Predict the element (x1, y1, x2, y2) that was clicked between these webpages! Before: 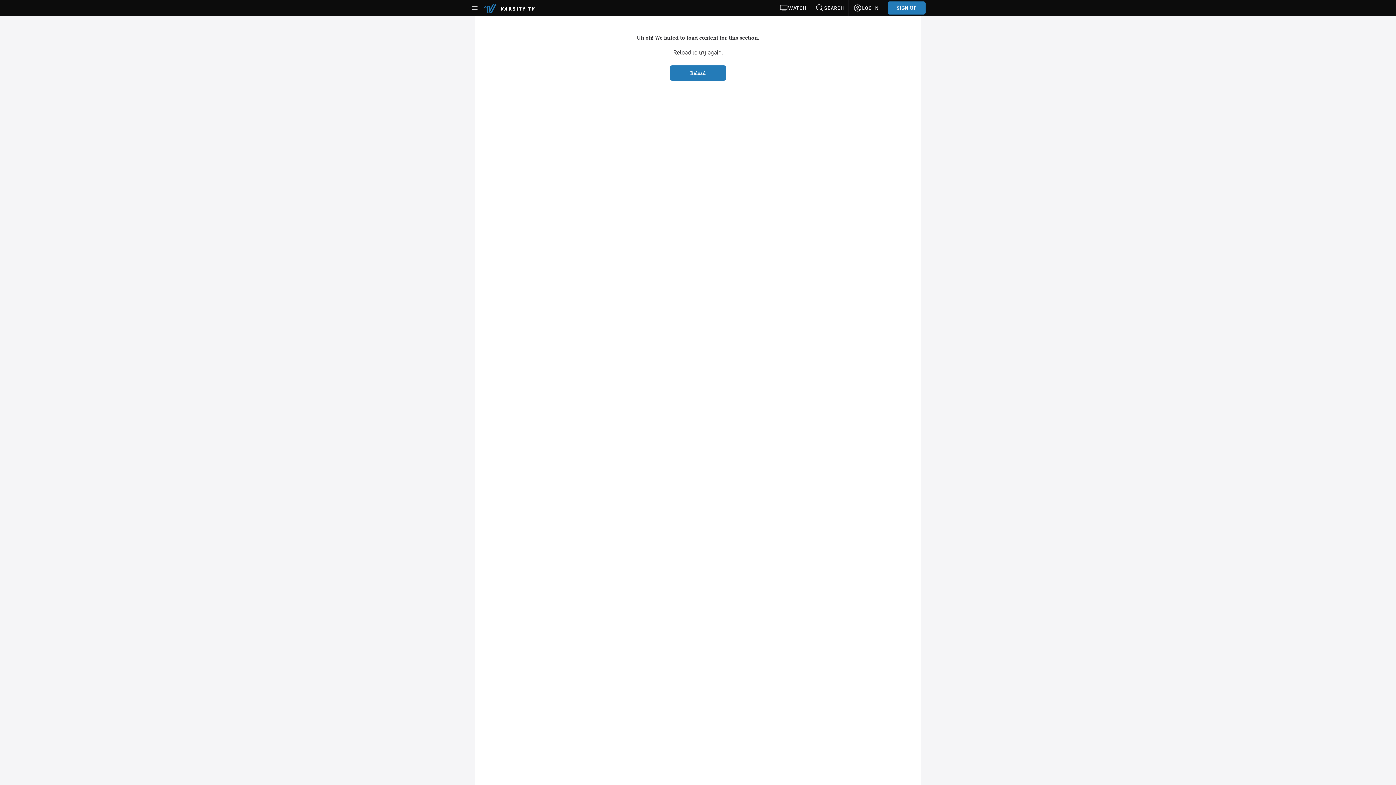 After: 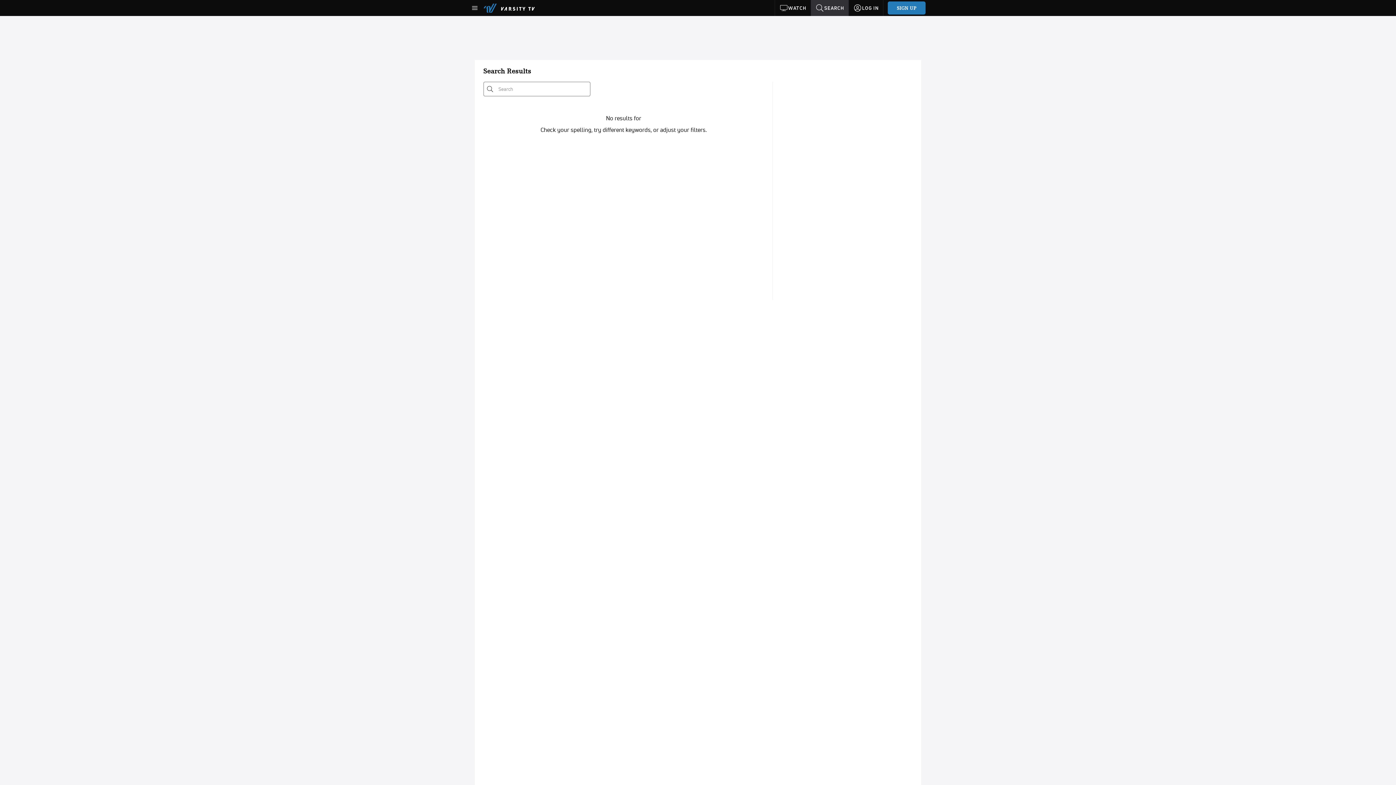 Action: label: SEARCH bbox: (811, 0, 848, 16)